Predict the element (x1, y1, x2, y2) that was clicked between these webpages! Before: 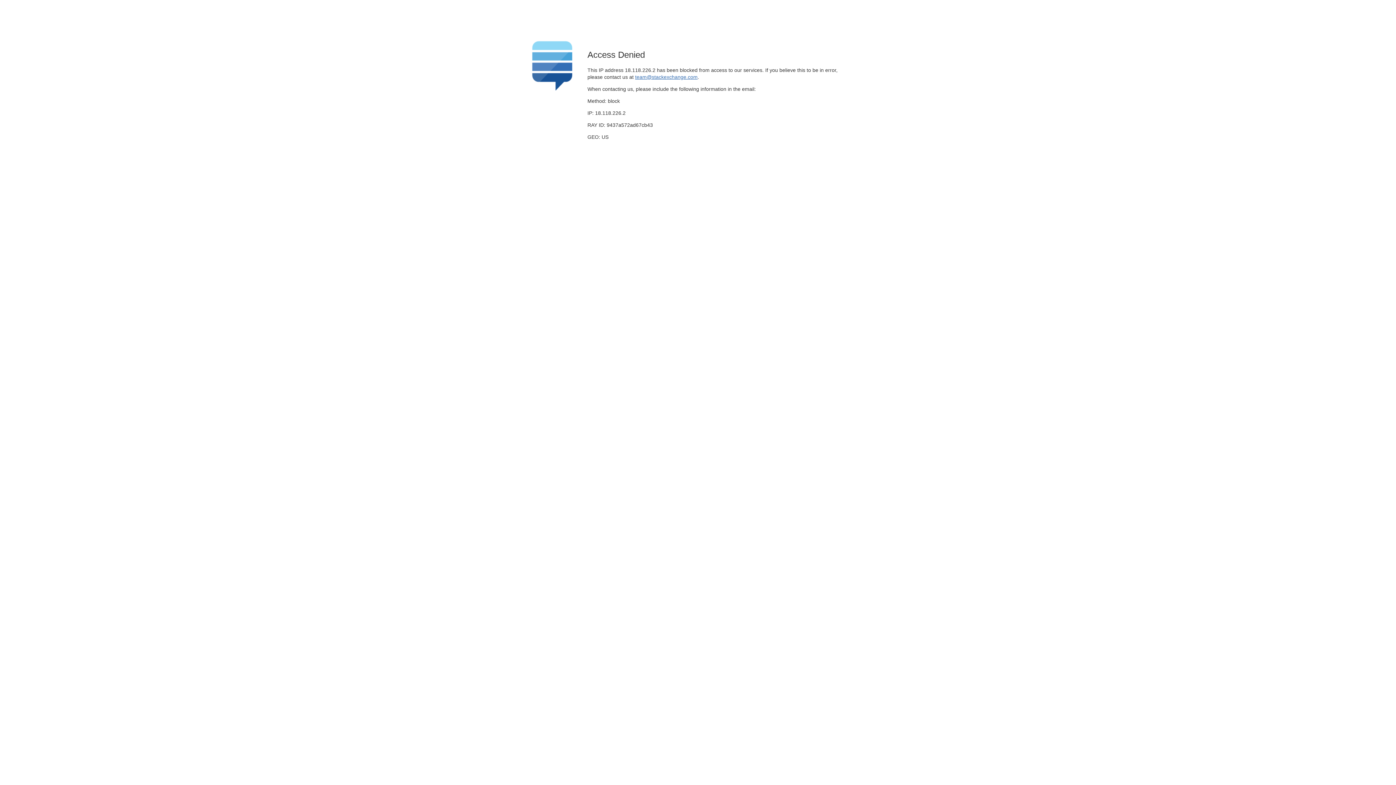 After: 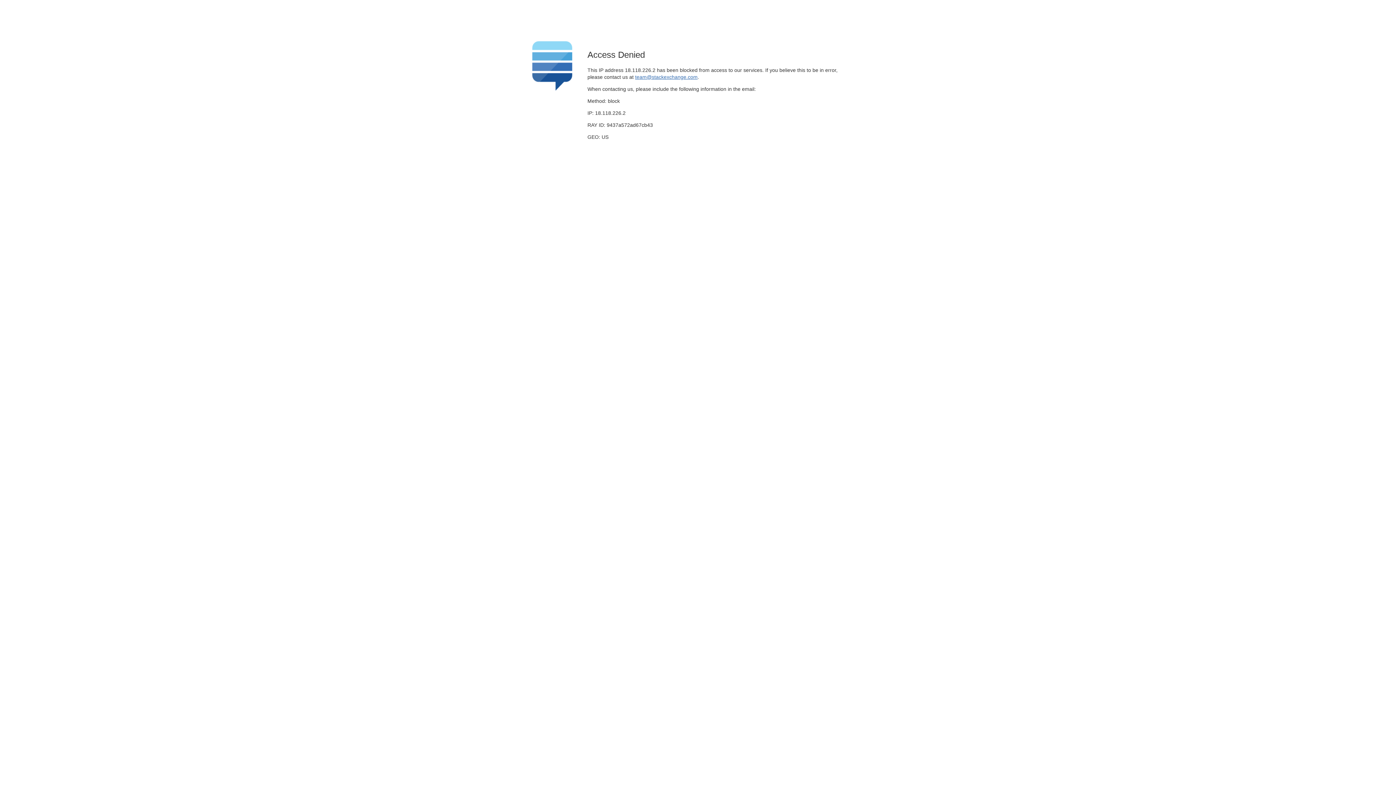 Action: label: team@stackexchange.com bbox: (635, 74, 697, 79)